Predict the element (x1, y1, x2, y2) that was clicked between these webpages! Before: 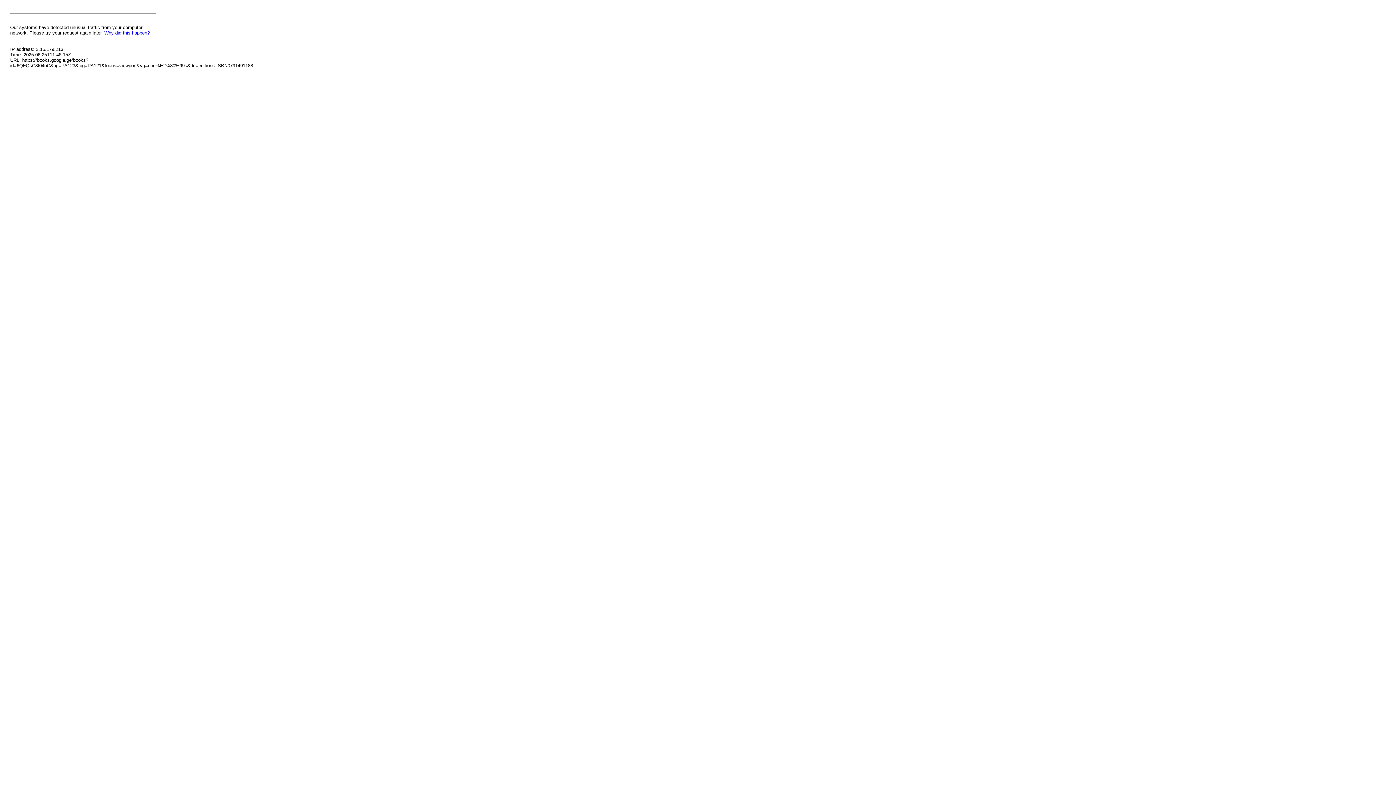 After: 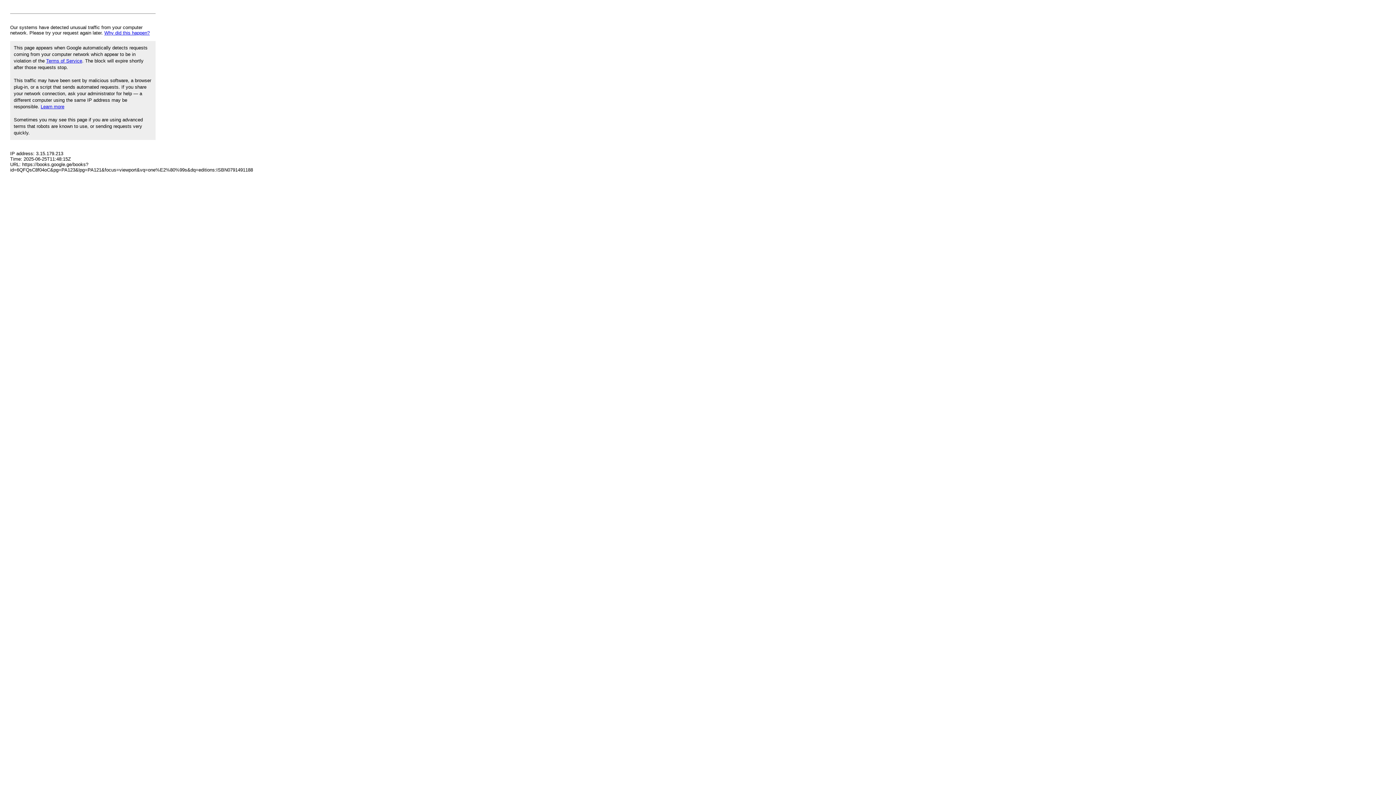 Action: bbox: (104, 30, 149, 35) label: Why did this happen?